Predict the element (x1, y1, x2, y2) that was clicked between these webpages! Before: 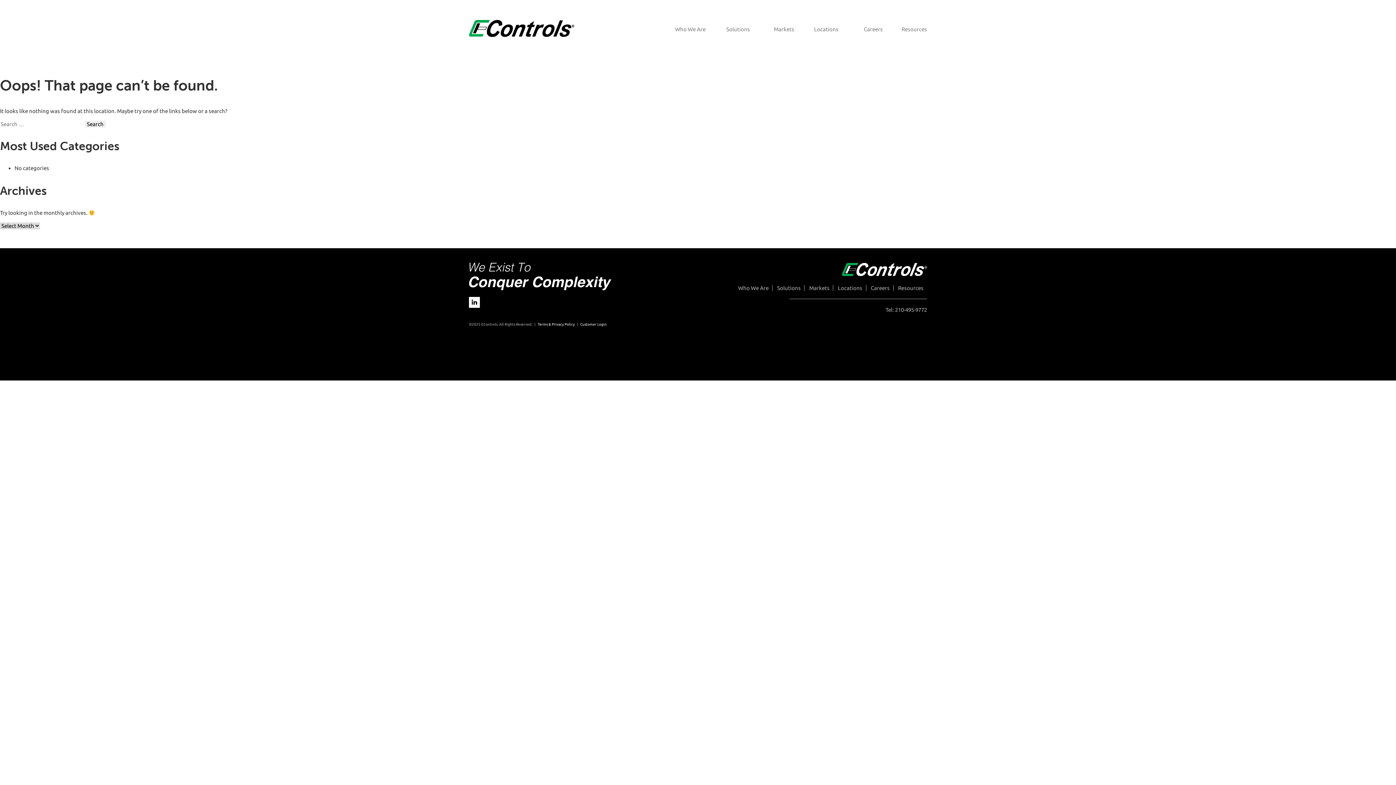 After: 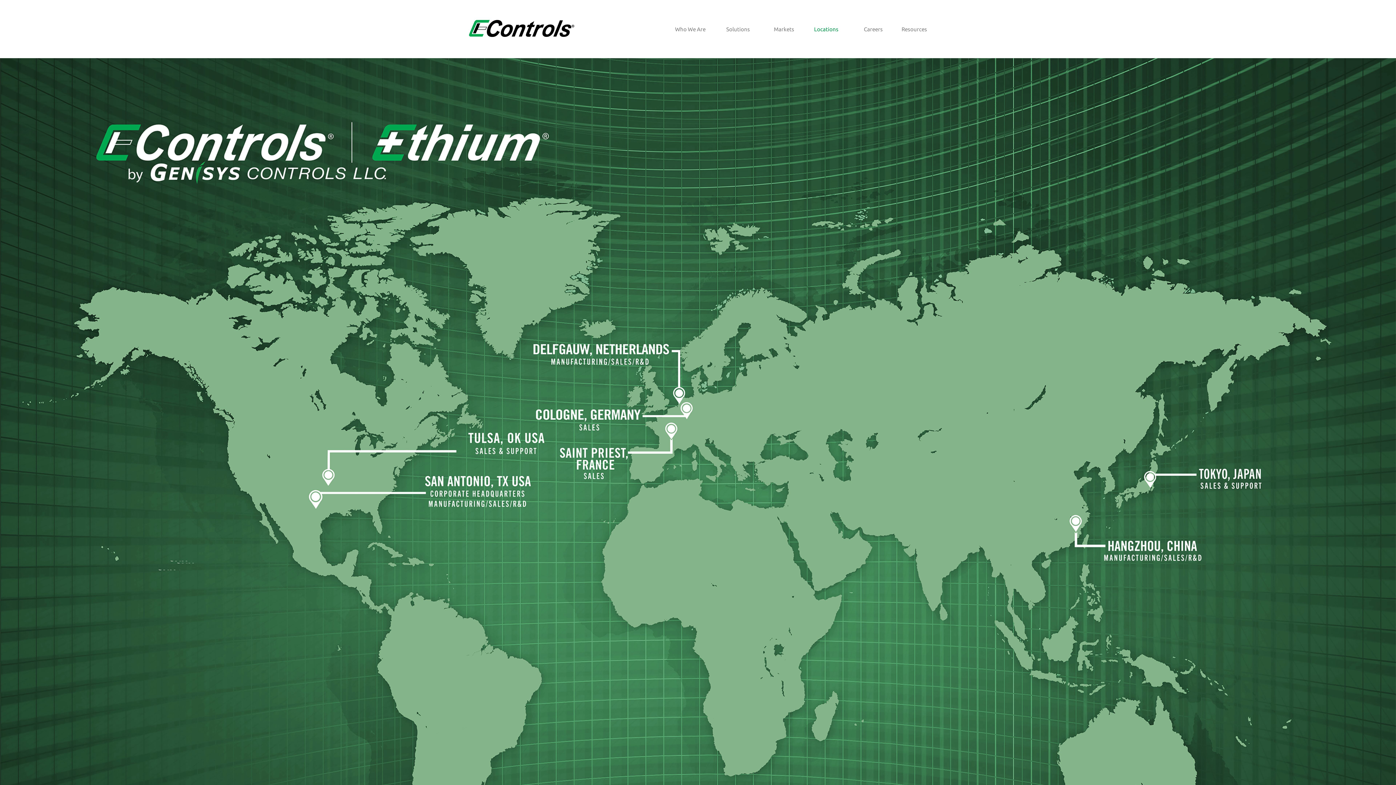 Action: bbox: (814, 26, 838, 32) label: Locations